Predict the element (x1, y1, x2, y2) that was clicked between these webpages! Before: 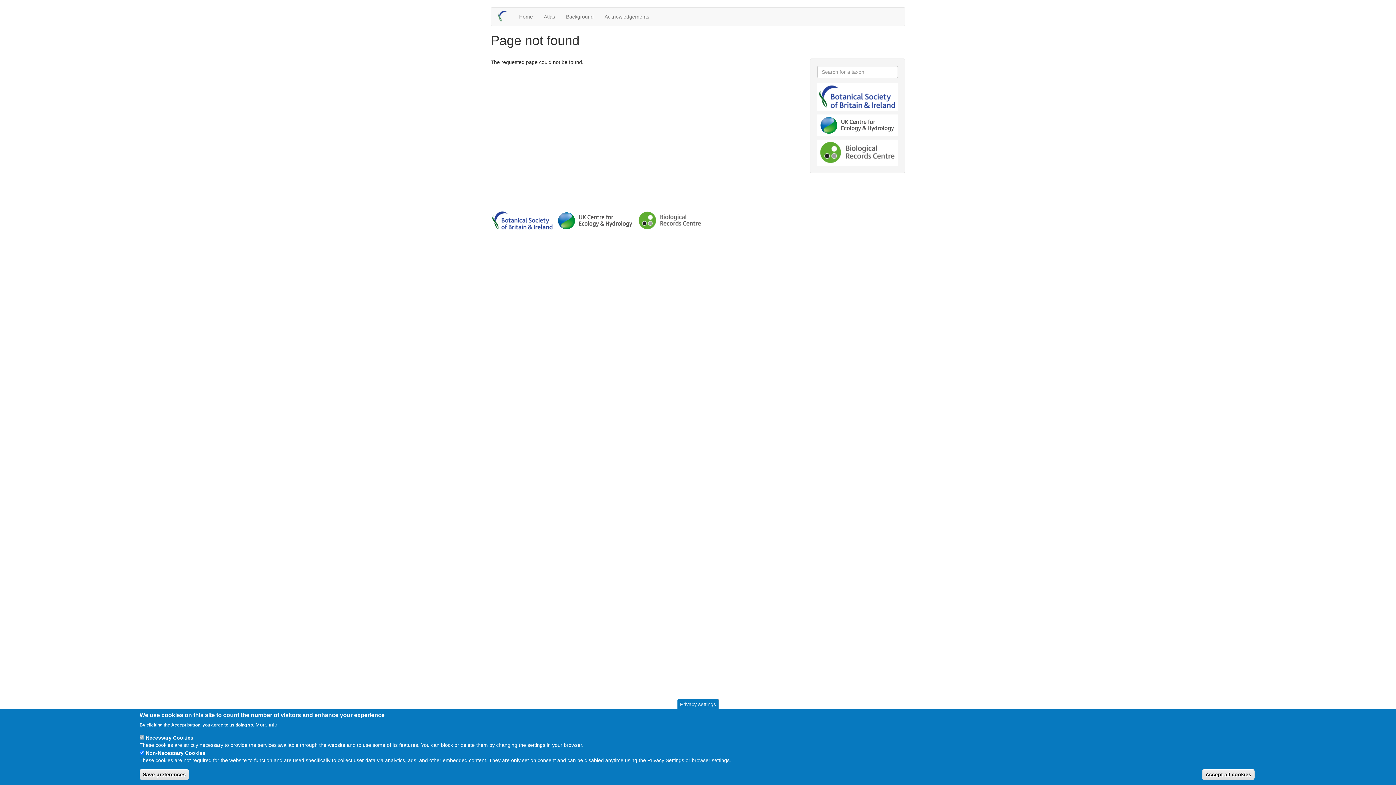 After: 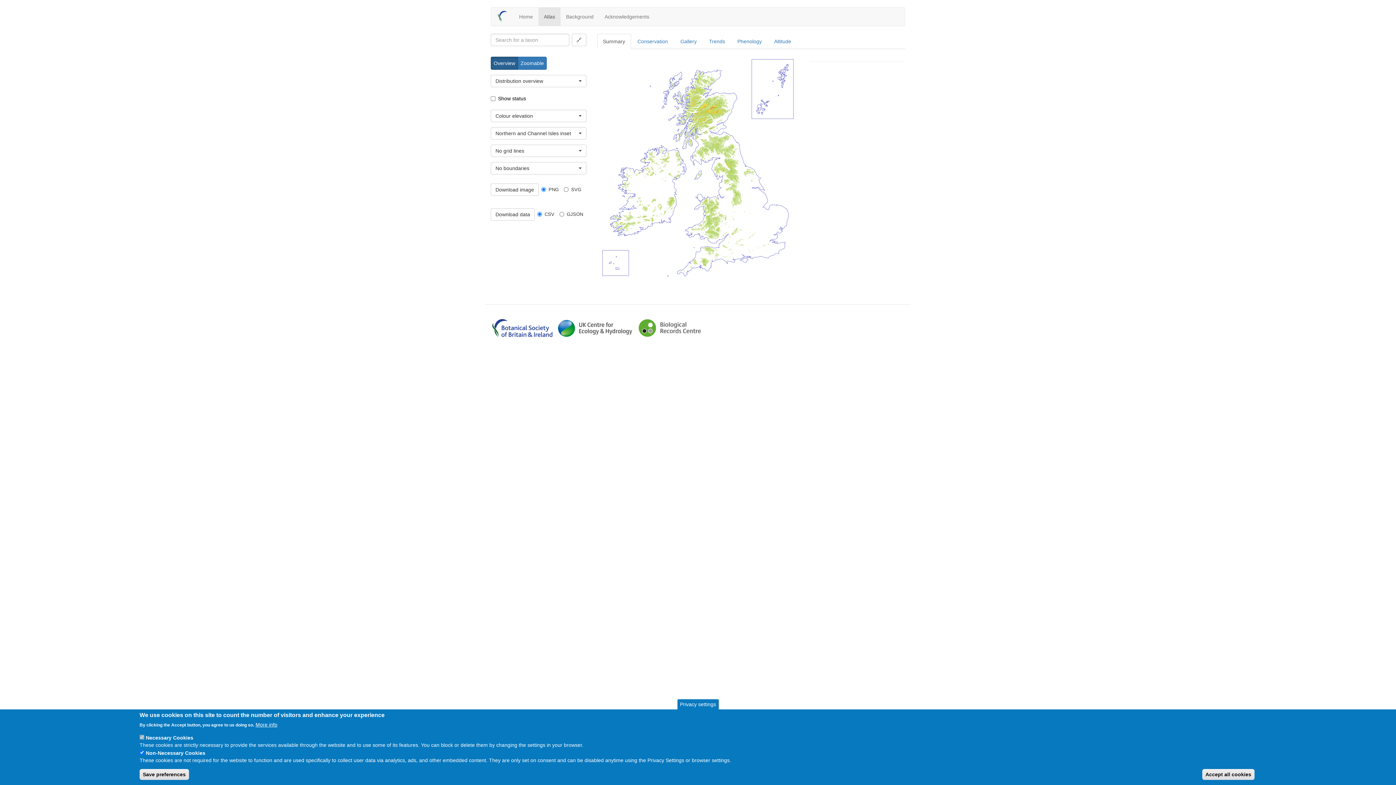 Action: bbox: (538, 7, 560, 25) label: Atlas